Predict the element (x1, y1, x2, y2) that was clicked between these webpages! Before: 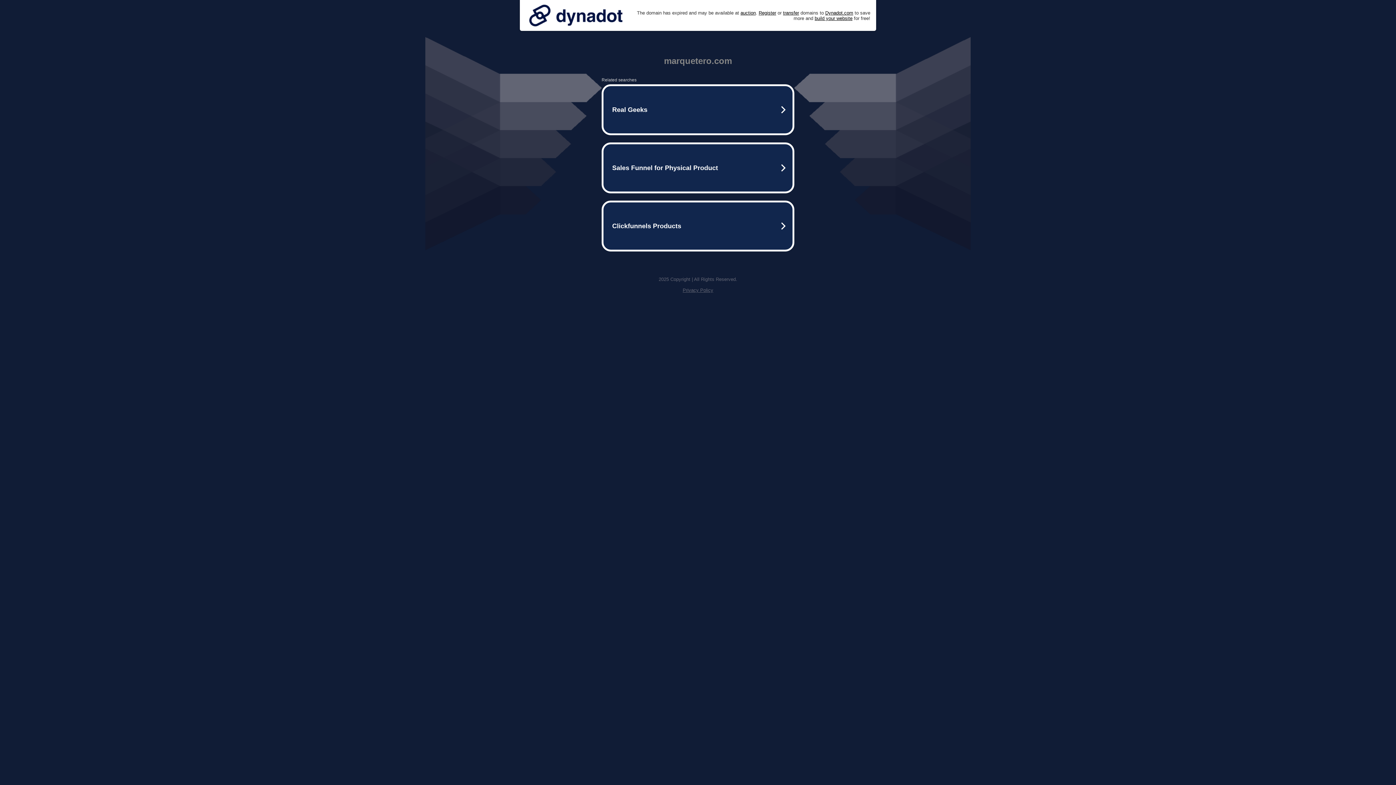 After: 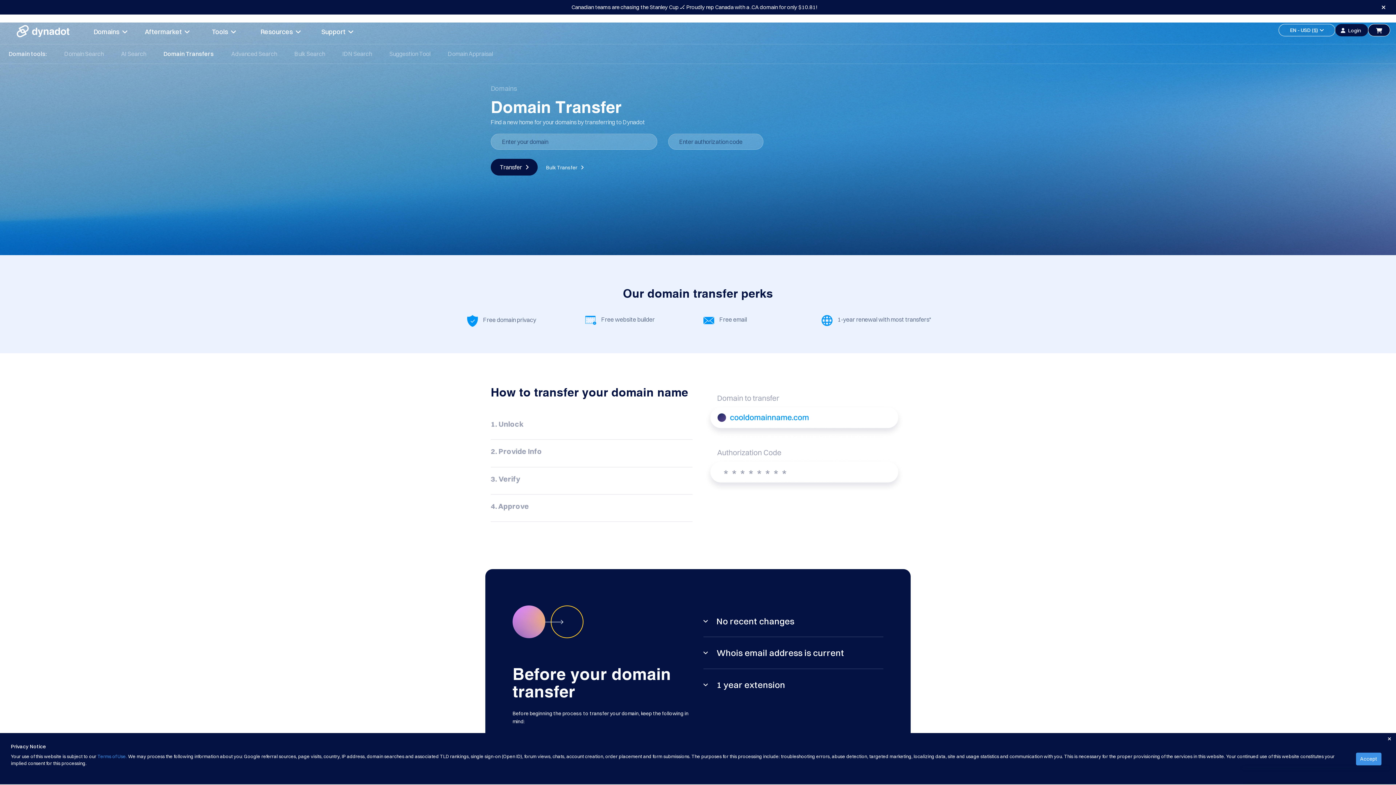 Action: label: transfer bbox: (783, 10, 799, 15)